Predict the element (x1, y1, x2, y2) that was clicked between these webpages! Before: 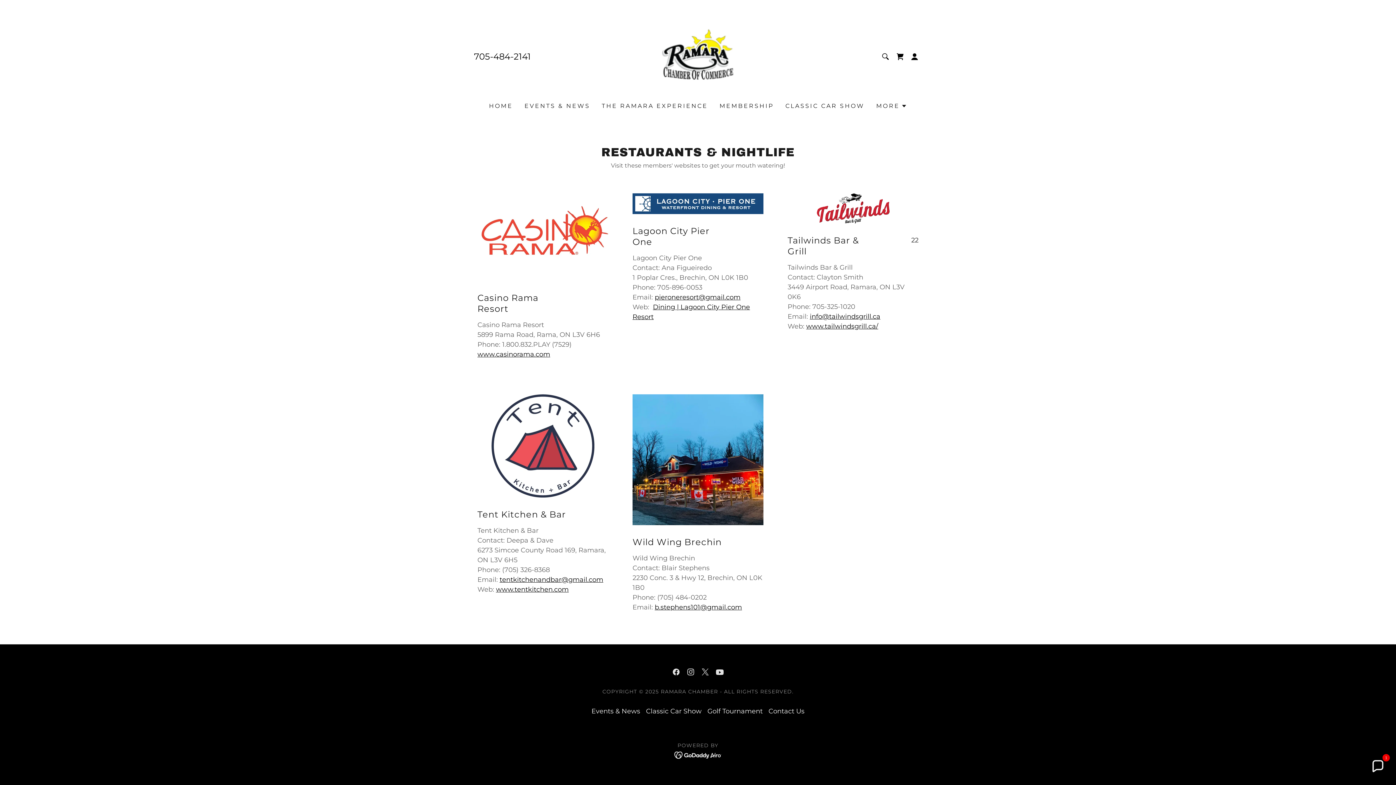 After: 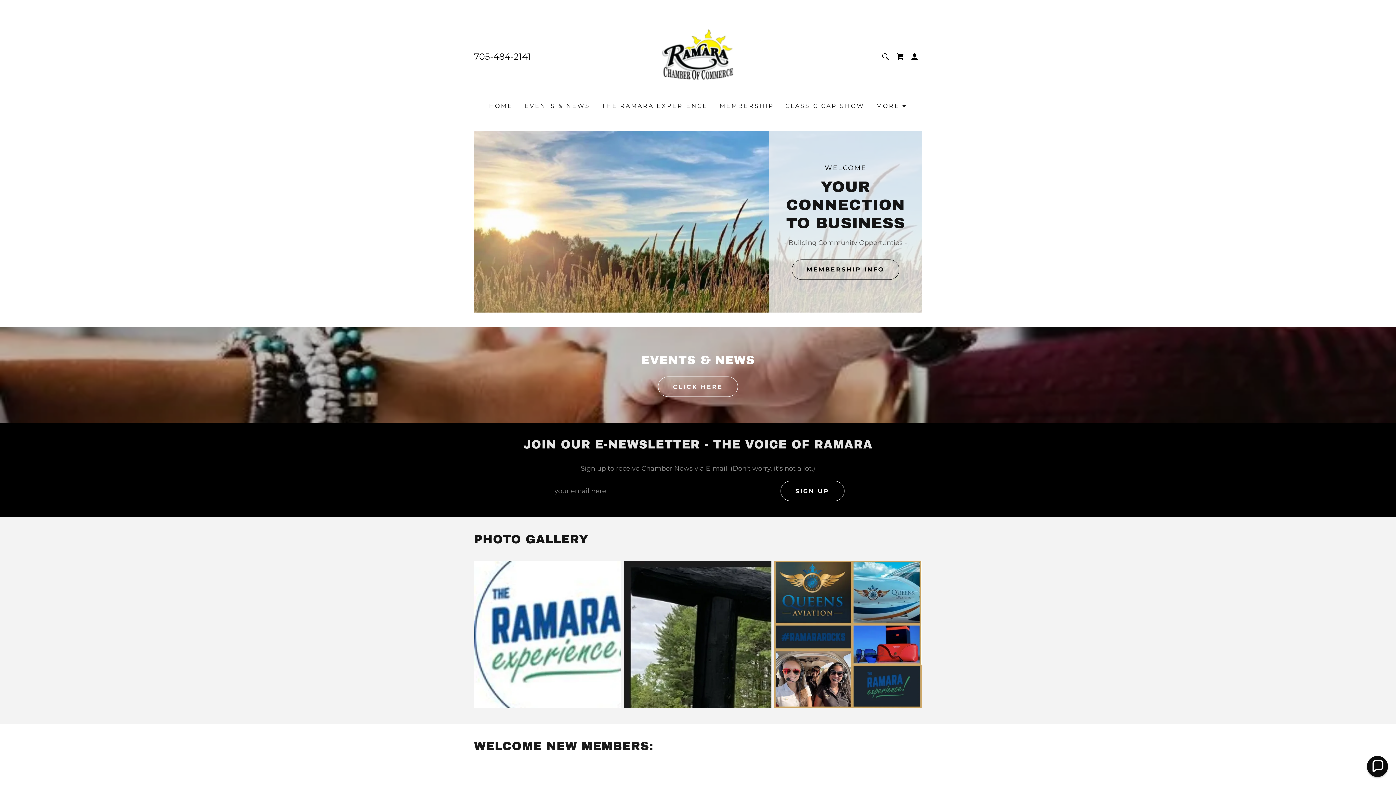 Action: bbox: (486, 99, 515, 112) label: HOME